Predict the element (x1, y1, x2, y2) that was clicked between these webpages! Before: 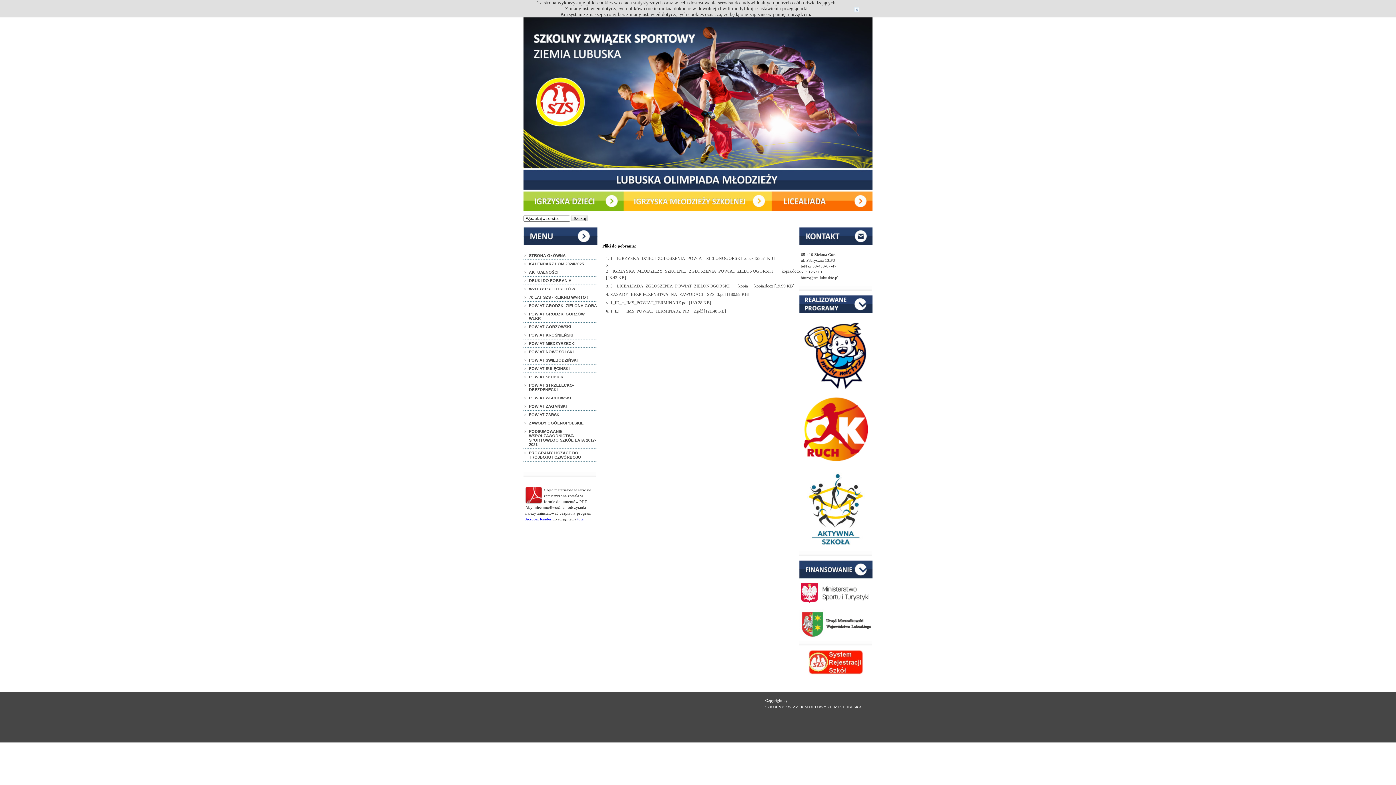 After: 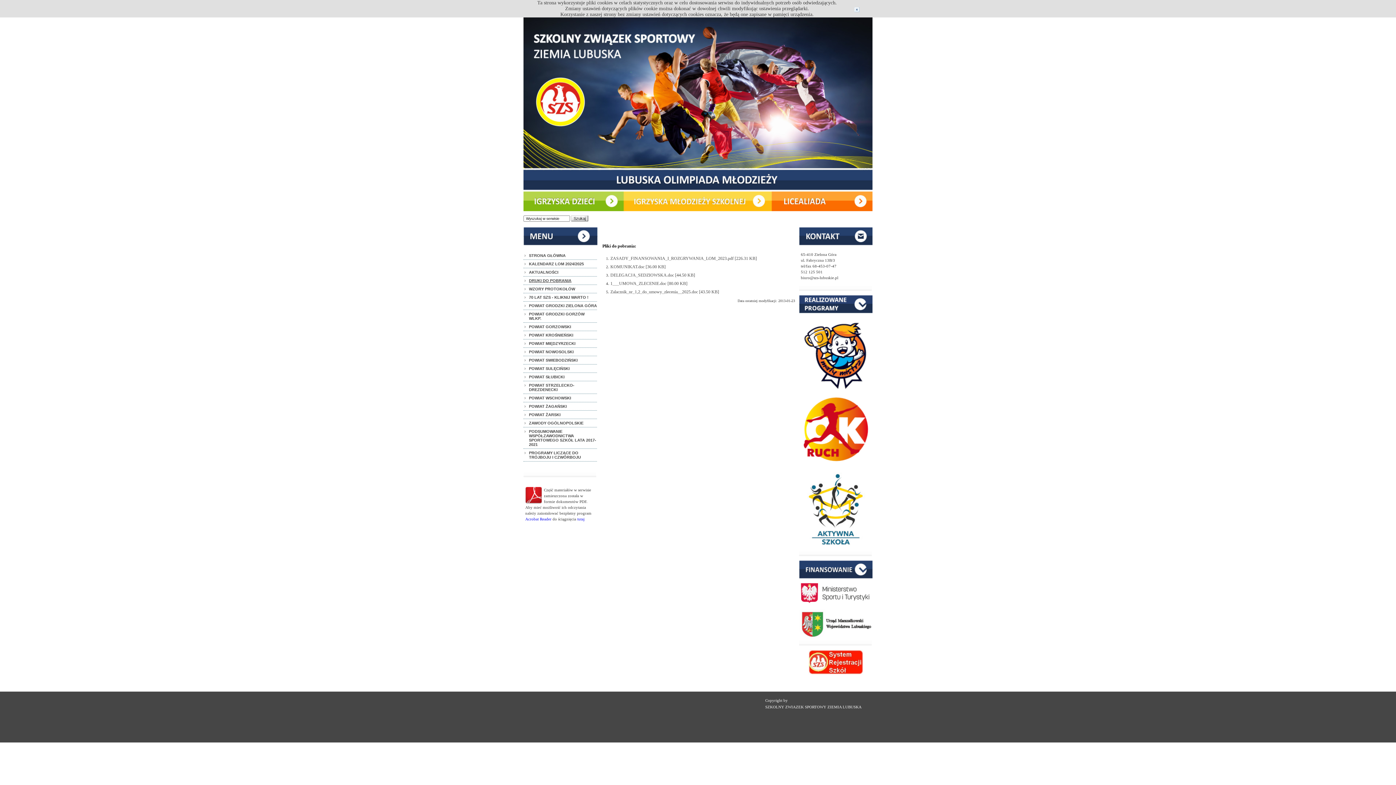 Action: label: DRUKI DO POBRANIA bbox: (529, 278, 571, 282)